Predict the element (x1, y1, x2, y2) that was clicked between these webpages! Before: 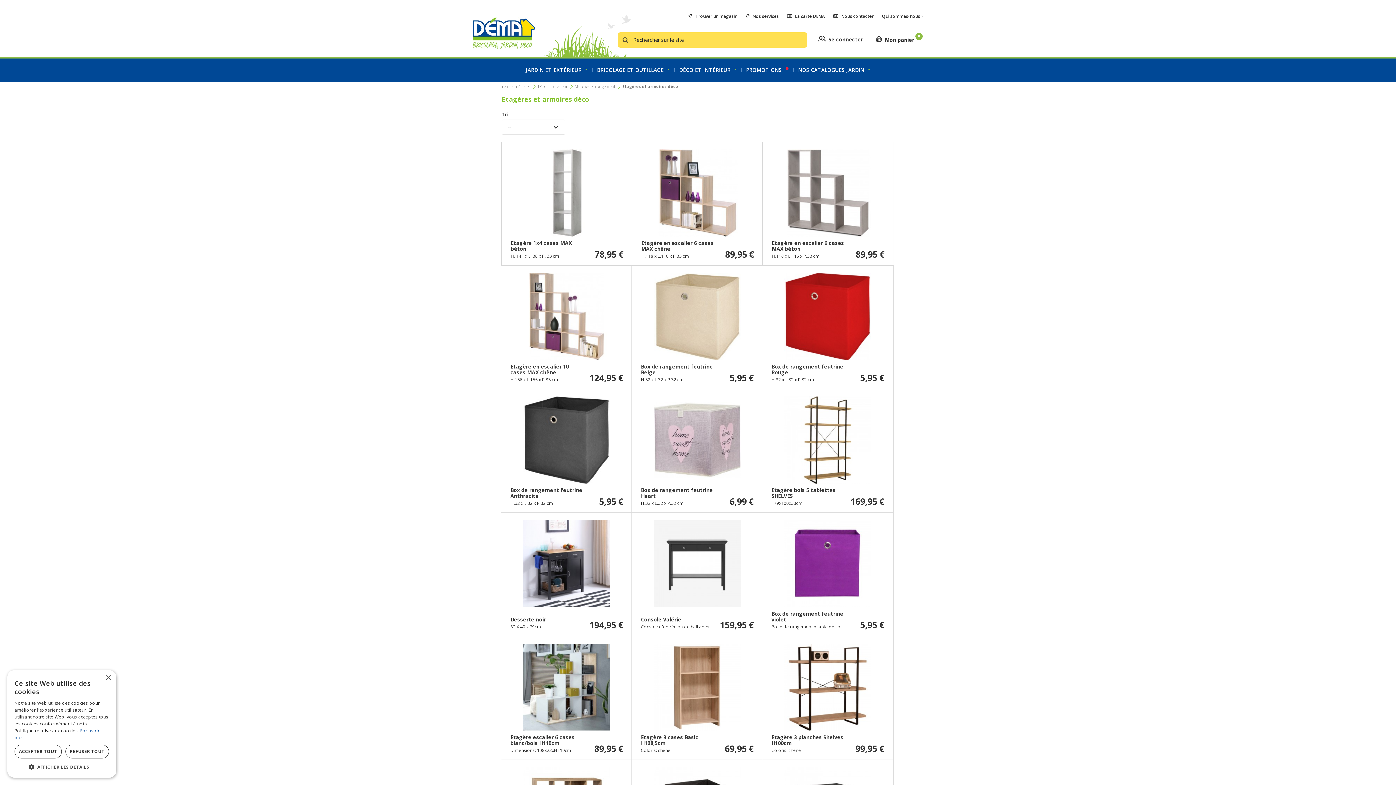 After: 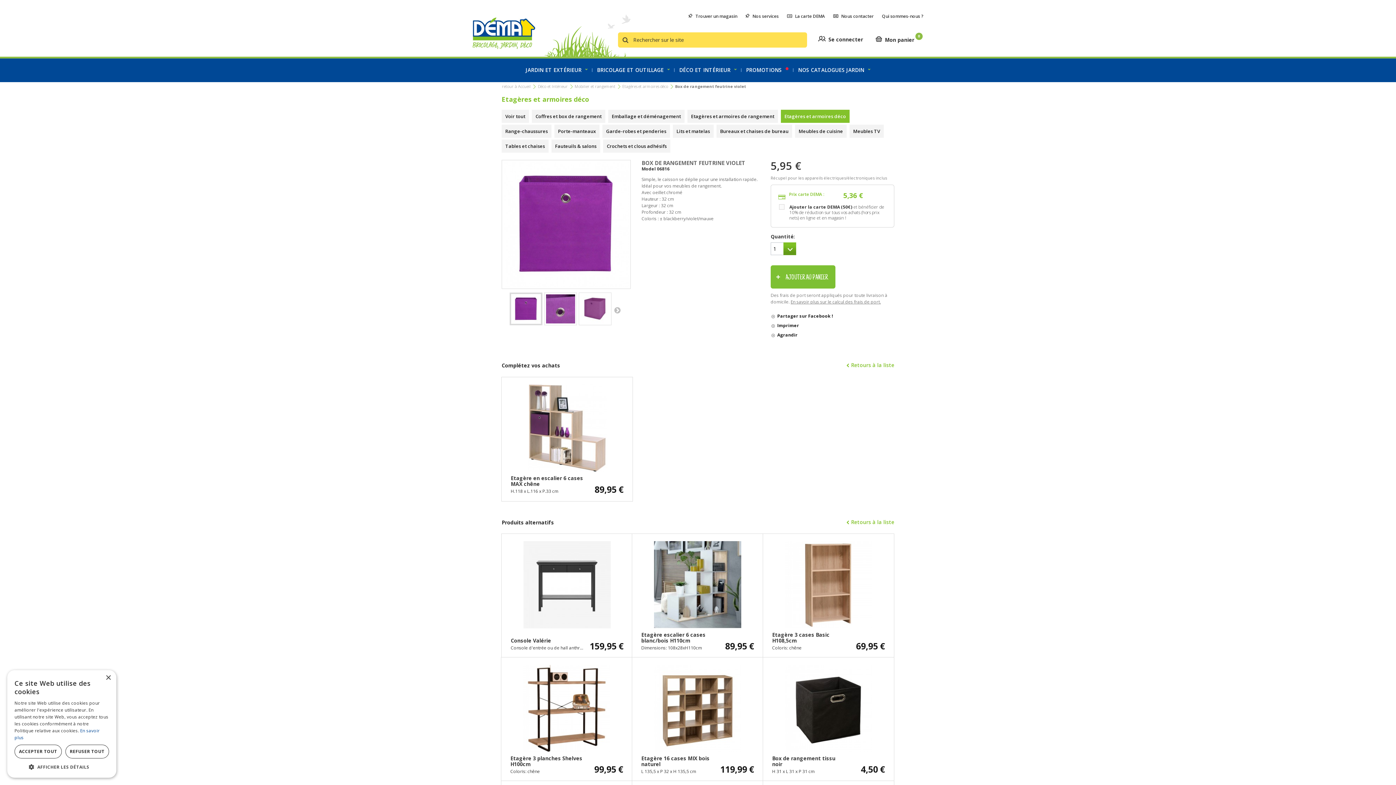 Action: bbox: (762, 513, 893, 637) label: Box de rangement feutrine violet

Boite de rangement pliable de couleur violet

Prix carte DEMA :
5,36 €

5,95 €